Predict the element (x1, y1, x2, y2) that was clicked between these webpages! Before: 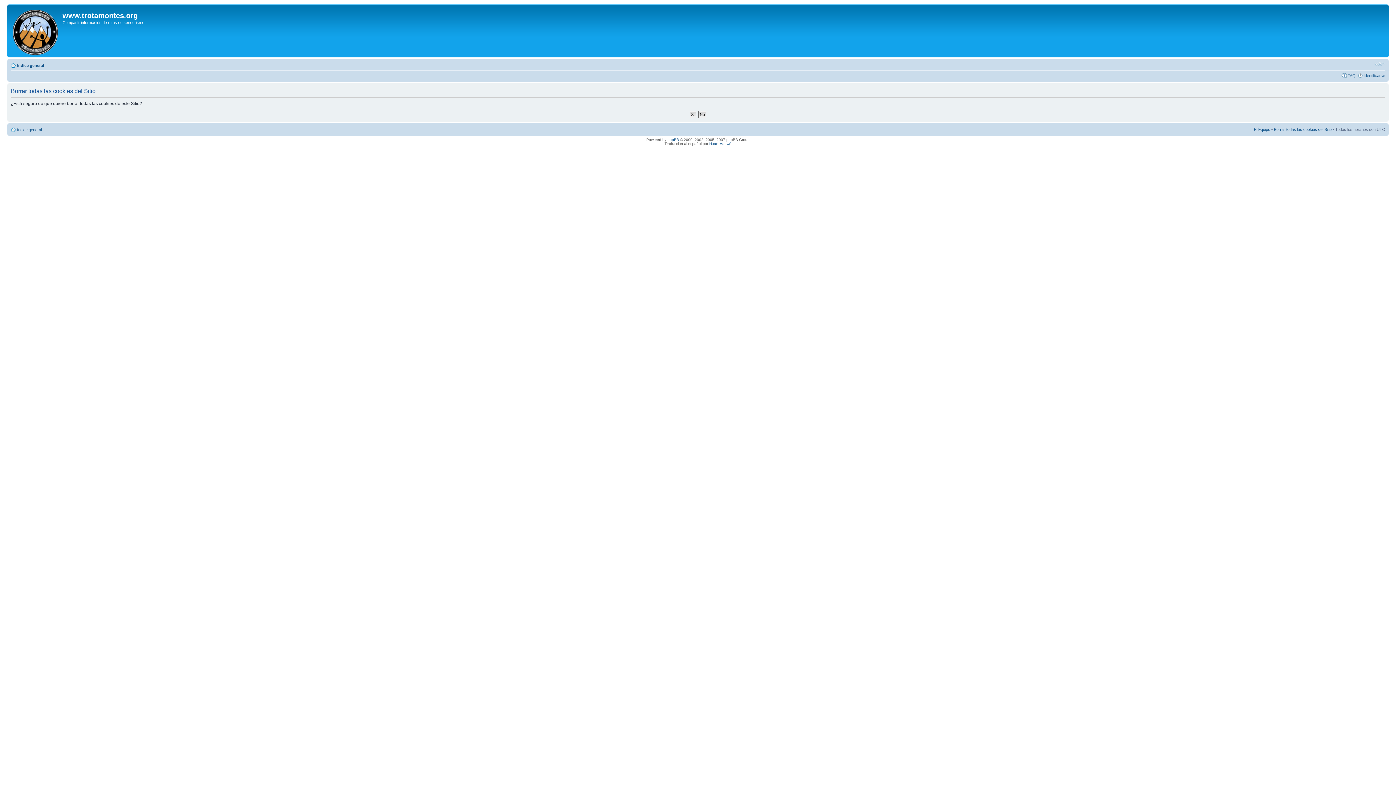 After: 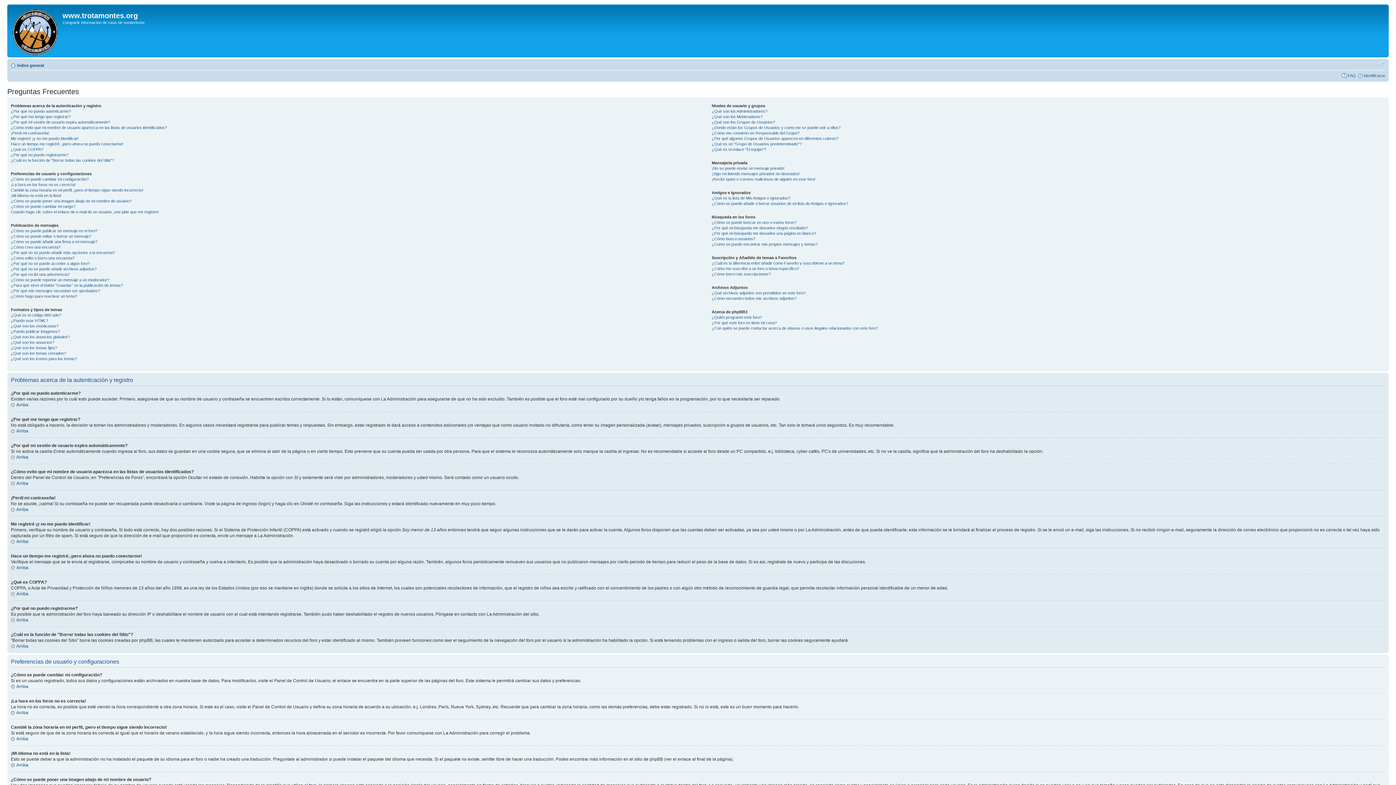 Action: label: FAQ bbox: (1348, 73, 1356, 77)